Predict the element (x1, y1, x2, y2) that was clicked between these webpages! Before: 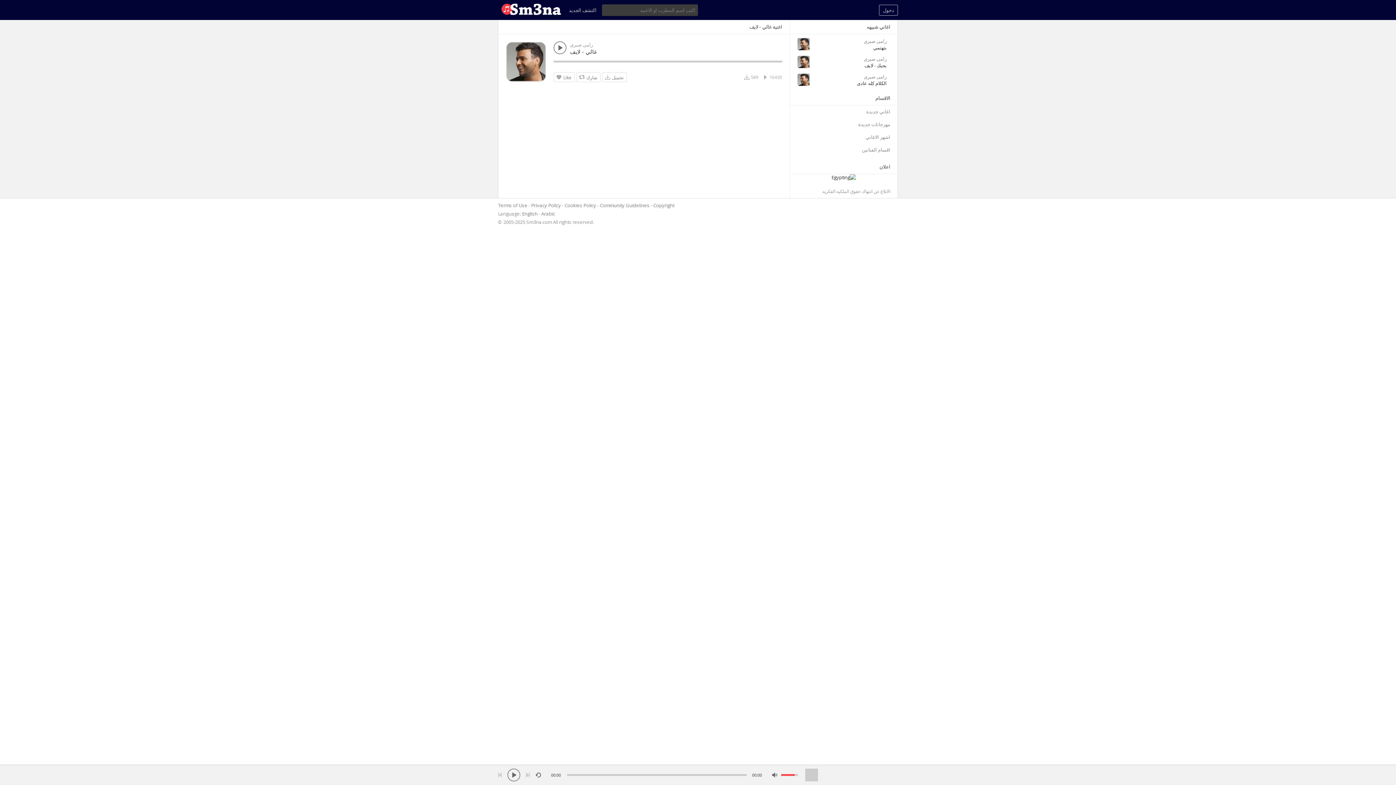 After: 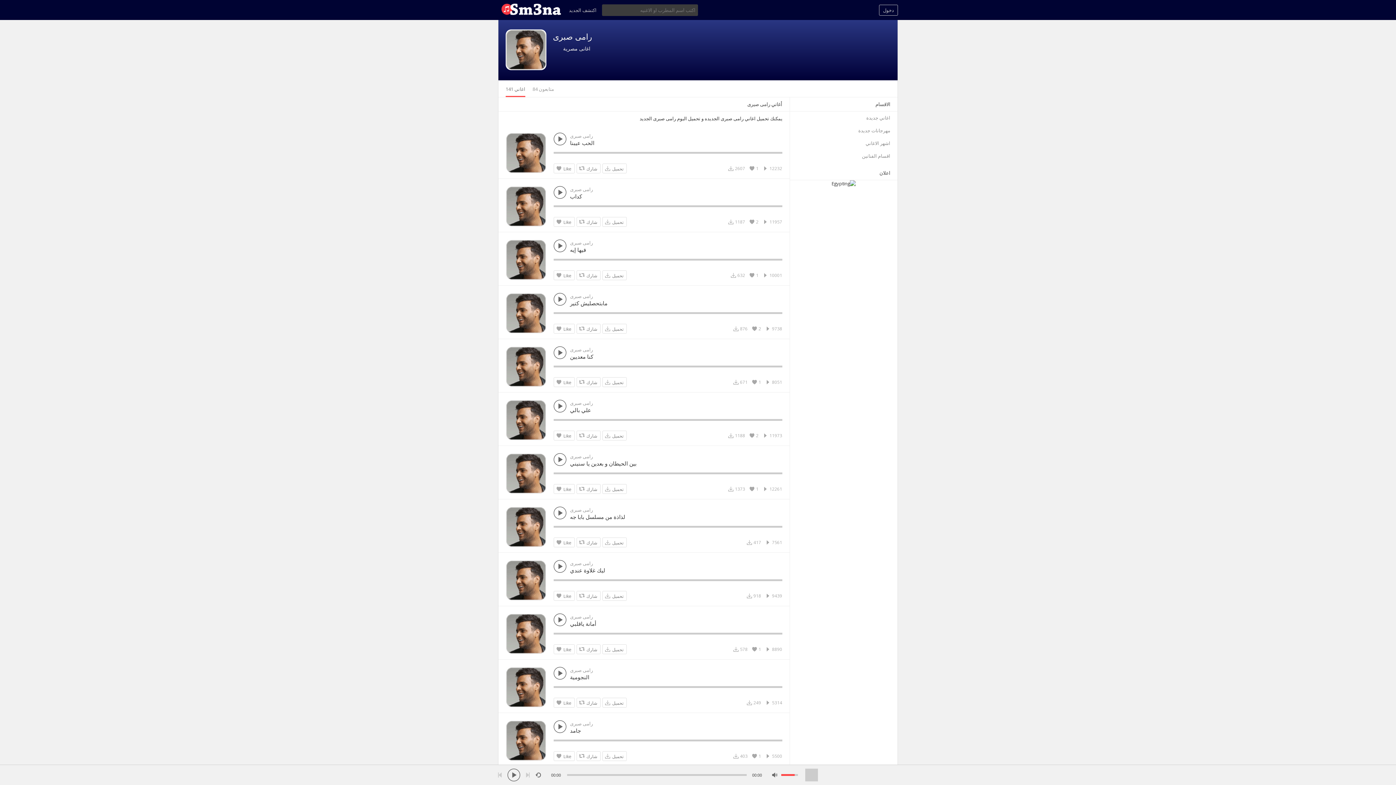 Action: label: رامى صبرى bbox: (813, 37, 886, 44)